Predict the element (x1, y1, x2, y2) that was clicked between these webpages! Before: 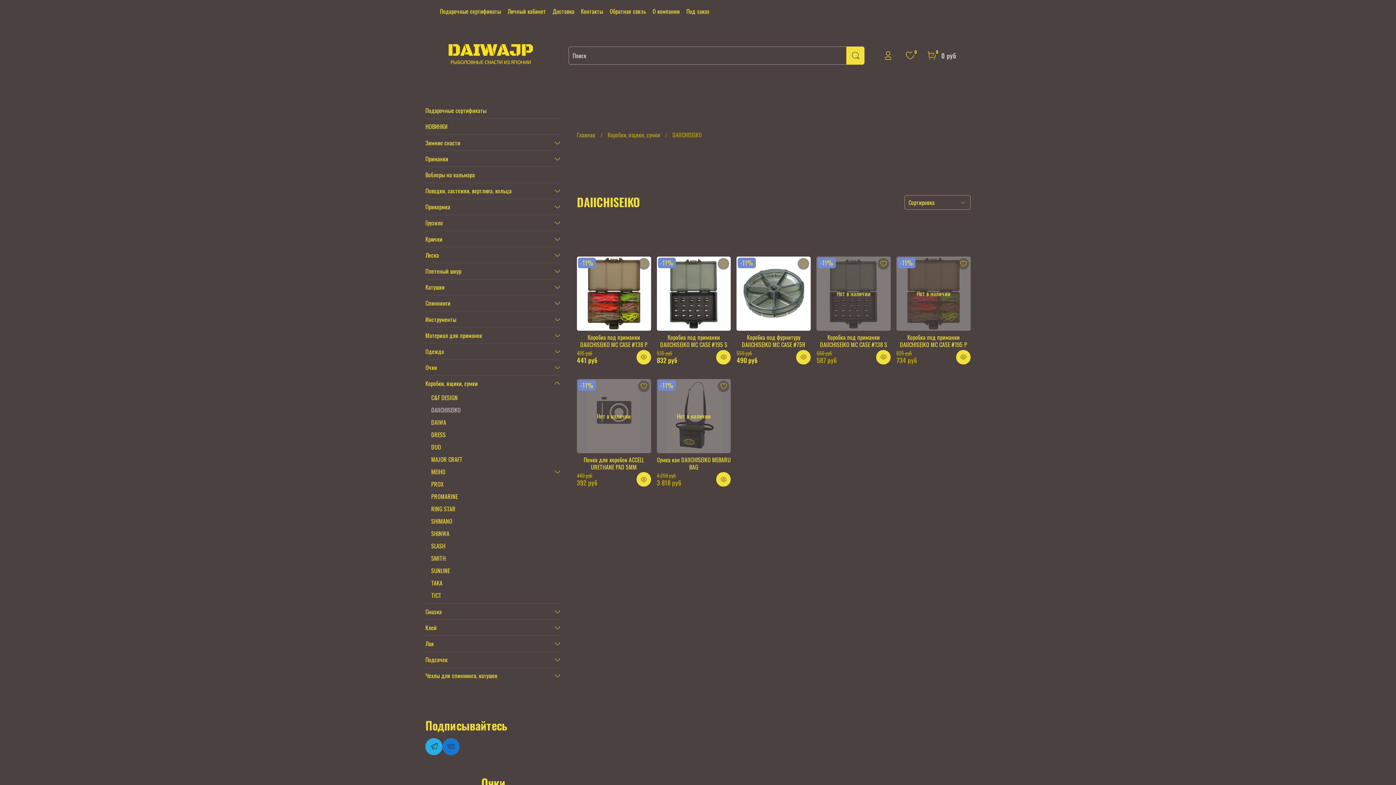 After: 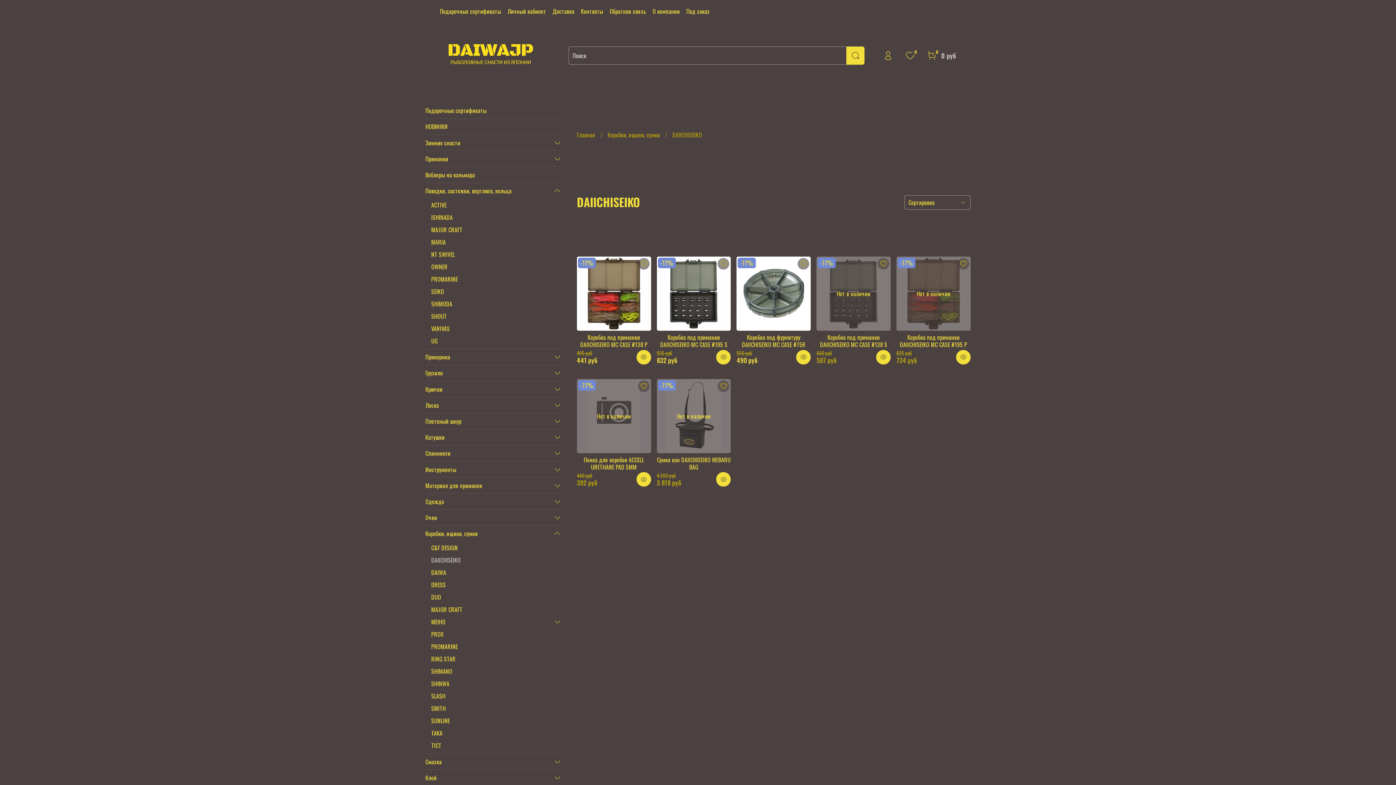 Action: bbox: (553, 186, 561, 195)